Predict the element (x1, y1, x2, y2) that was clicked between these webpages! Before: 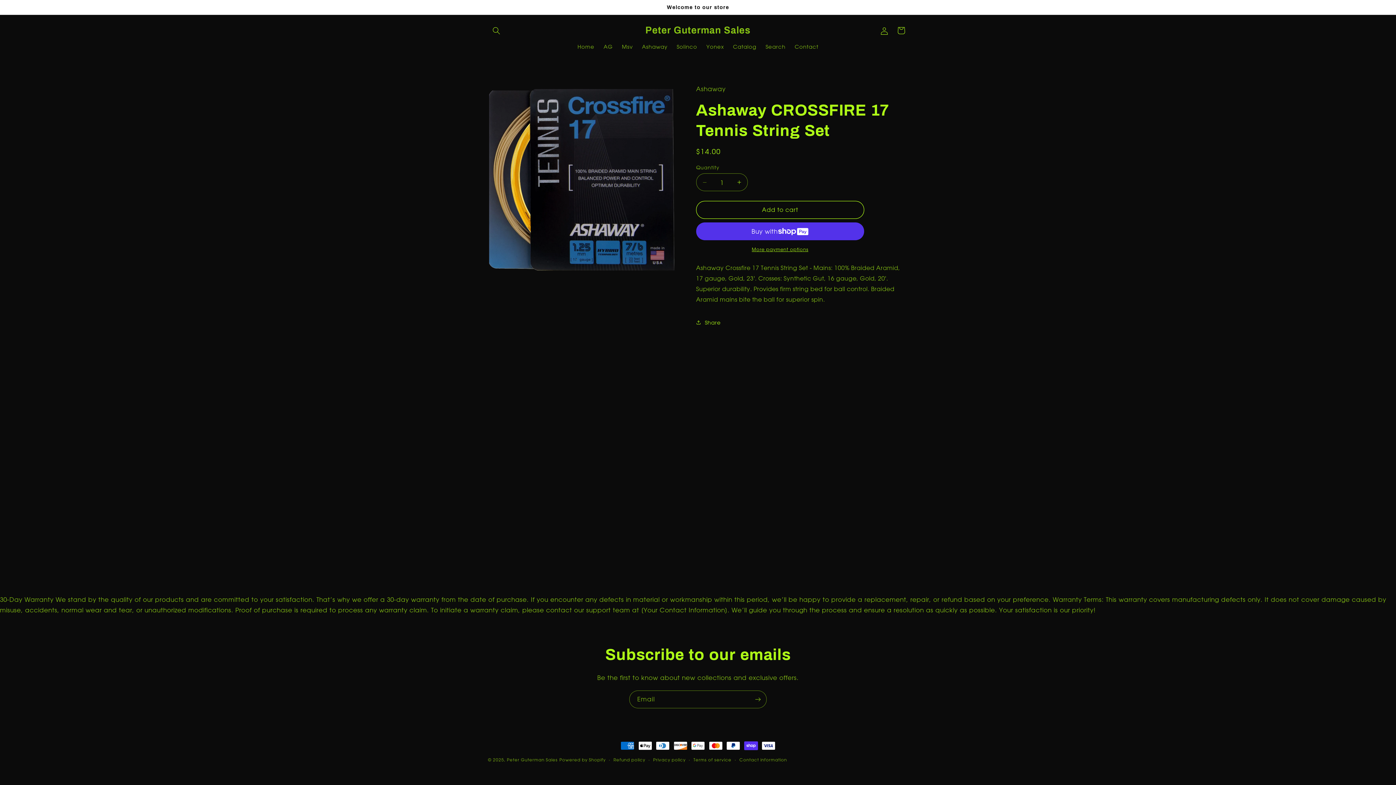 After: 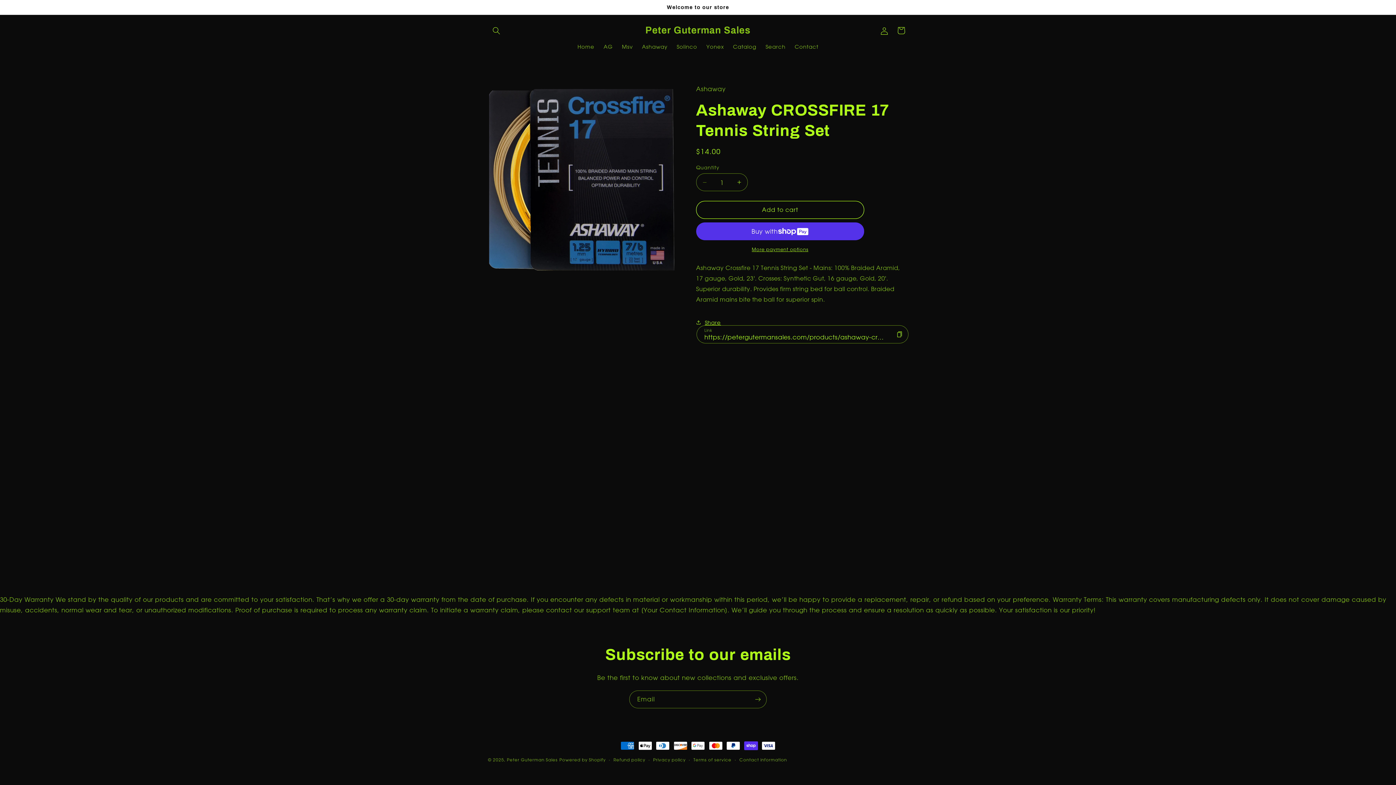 Action: bbox: (696, 314, 721, 330) label: Share